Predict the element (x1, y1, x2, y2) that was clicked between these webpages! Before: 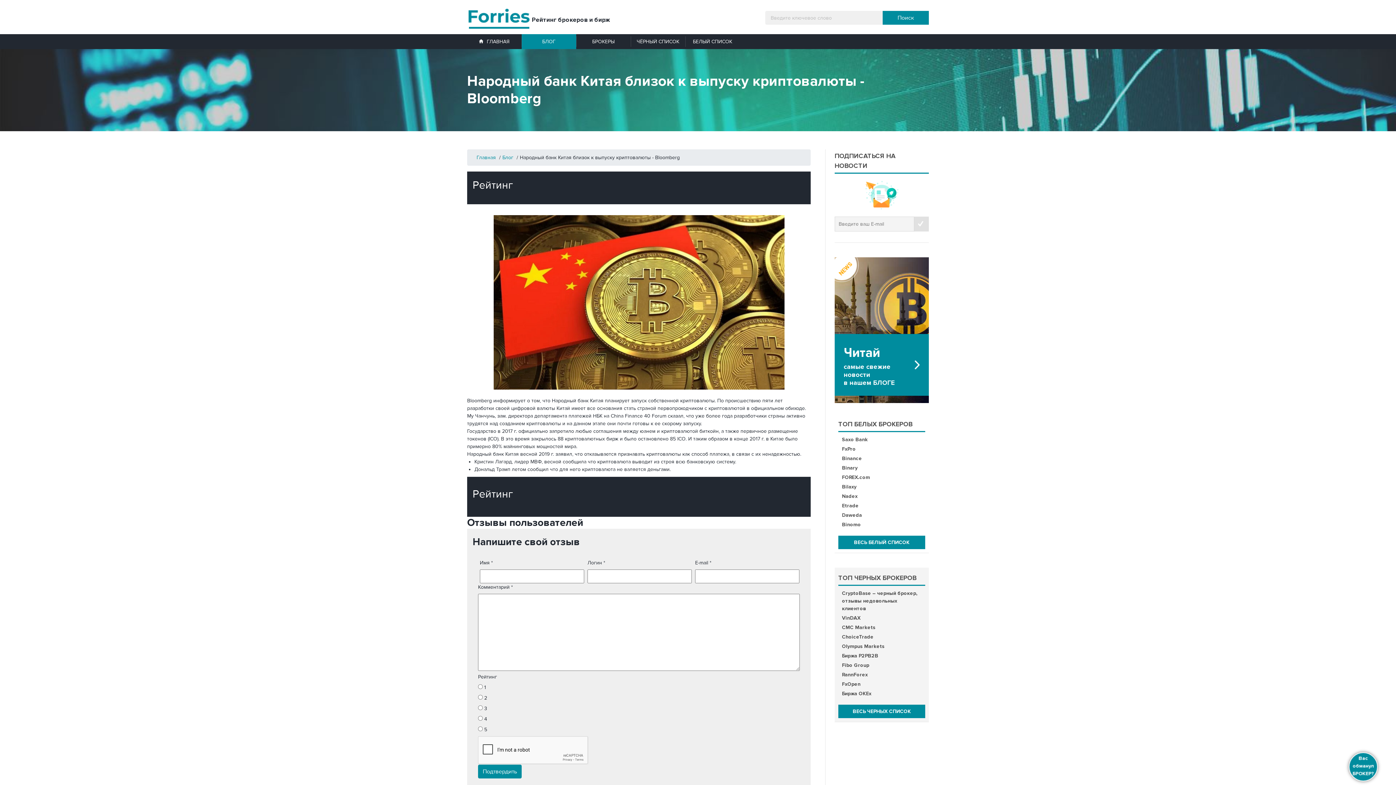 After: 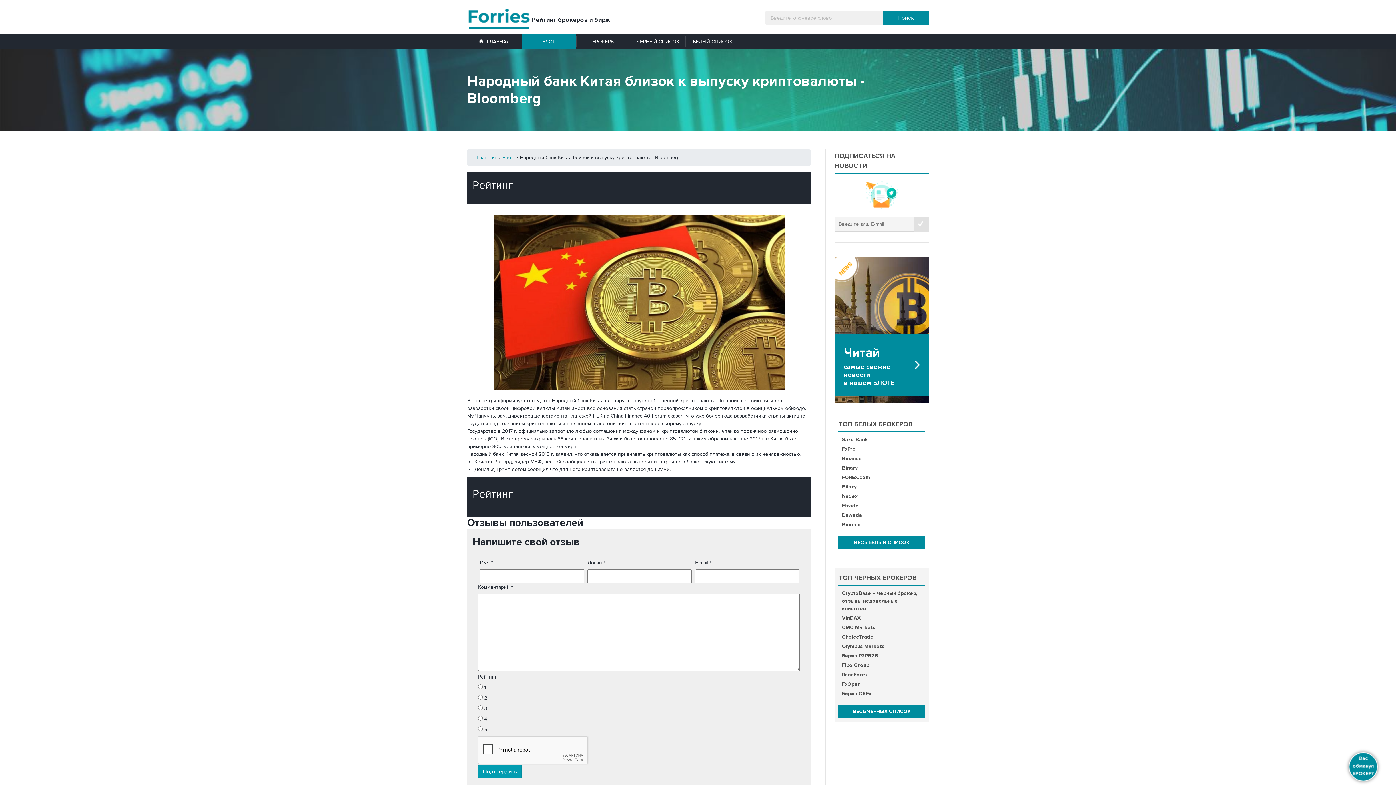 Action: bbox: (478, 765, 521, 778) label: Подтвердить